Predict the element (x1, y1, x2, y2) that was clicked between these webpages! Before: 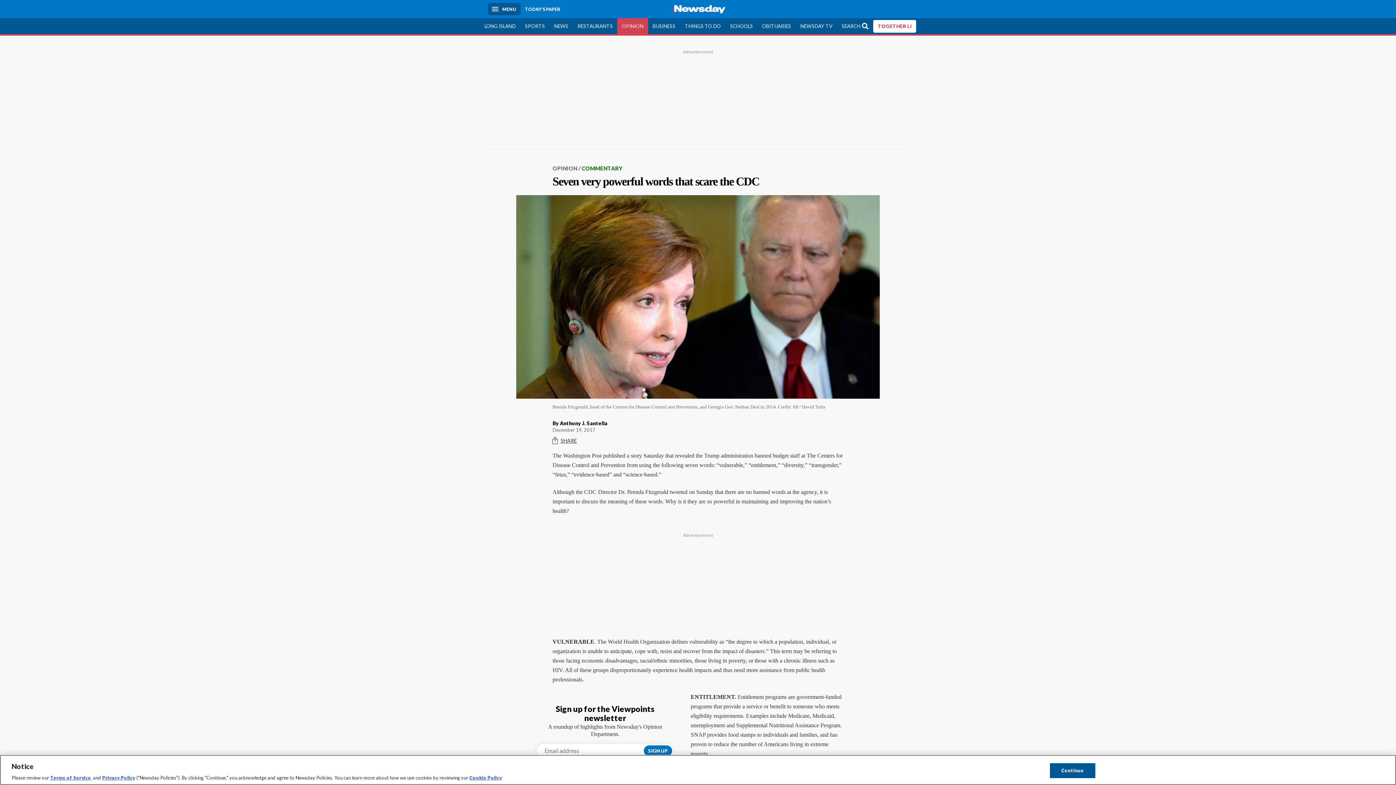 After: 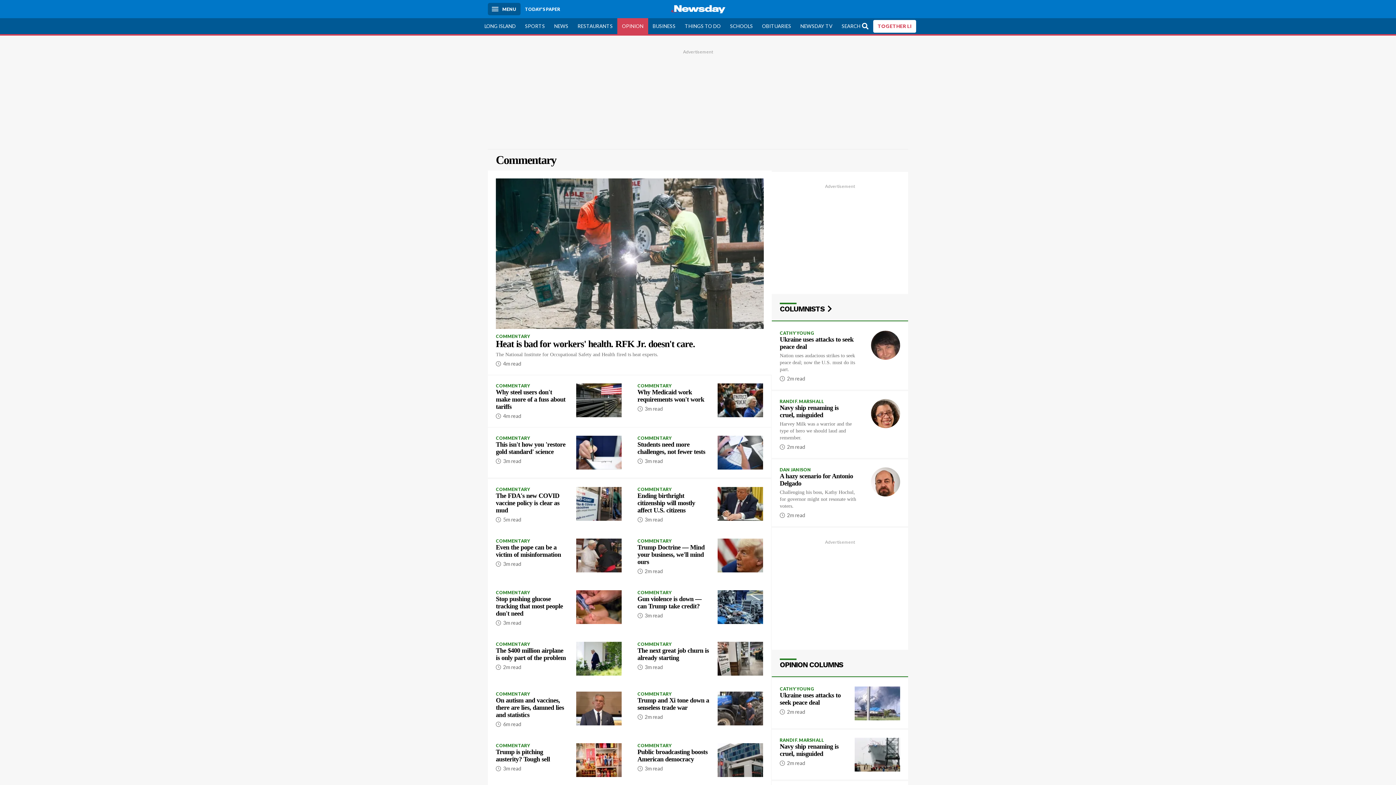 Action: label: COMMENTARY bbox: (581, 165, 622, 171)